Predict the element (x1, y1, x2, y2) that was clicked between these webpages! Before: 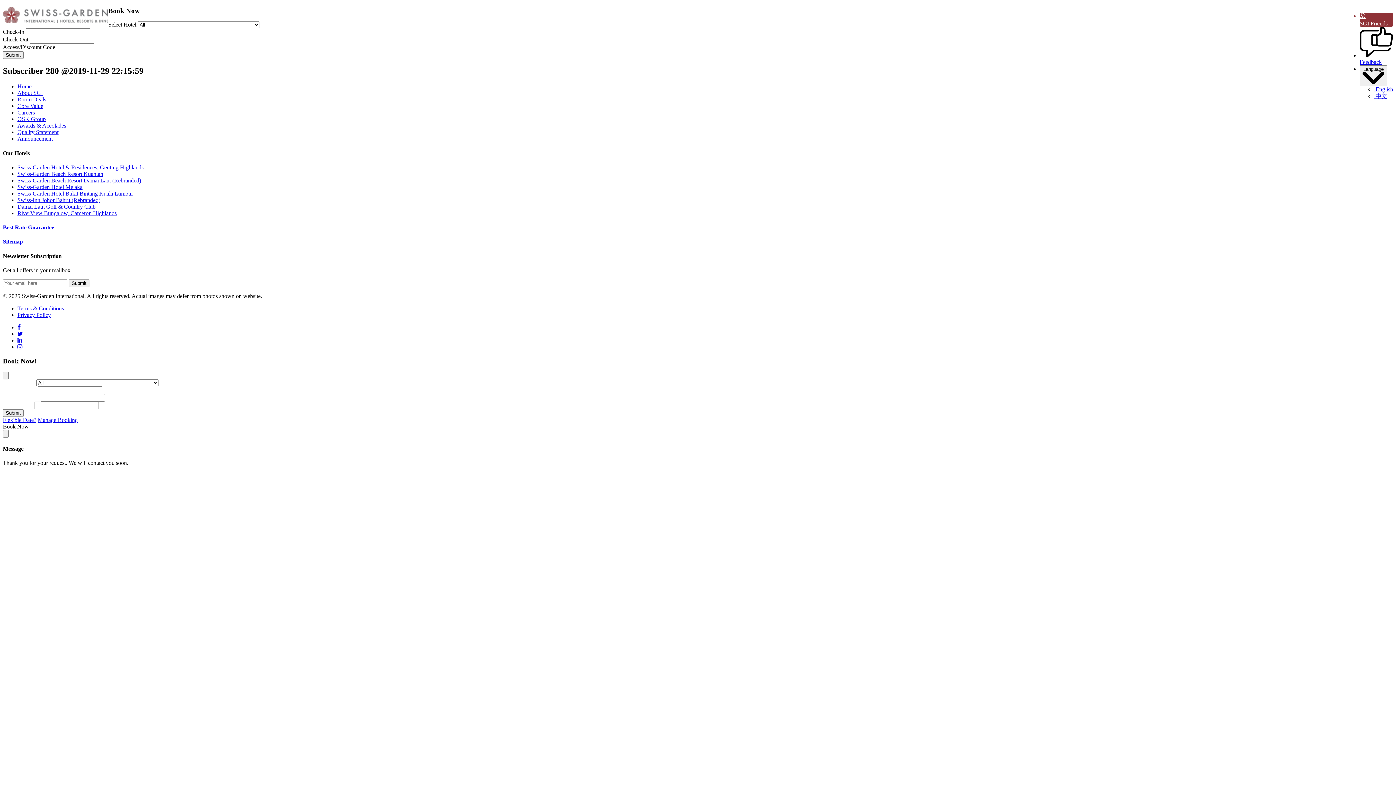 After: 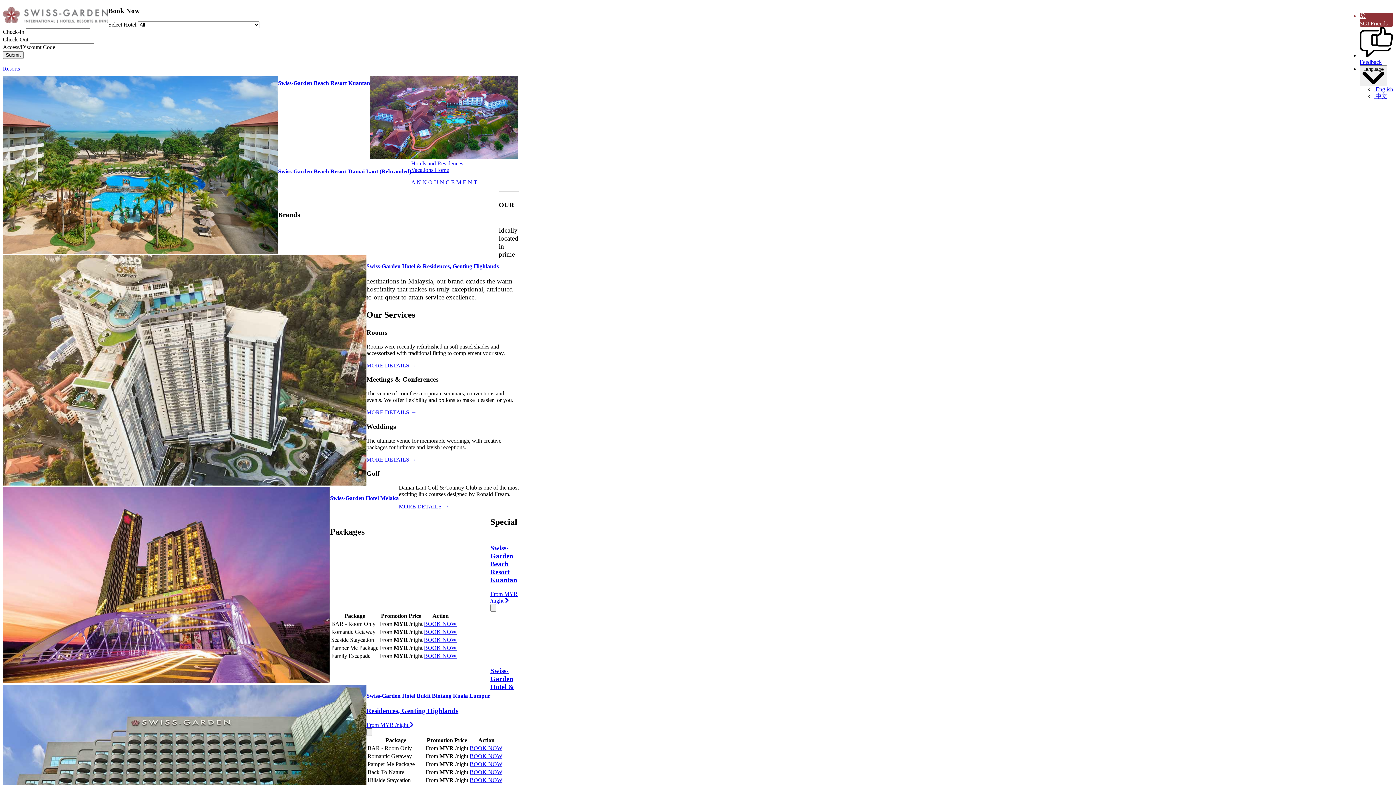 Action: bbox: (2, 18, 108, 24)